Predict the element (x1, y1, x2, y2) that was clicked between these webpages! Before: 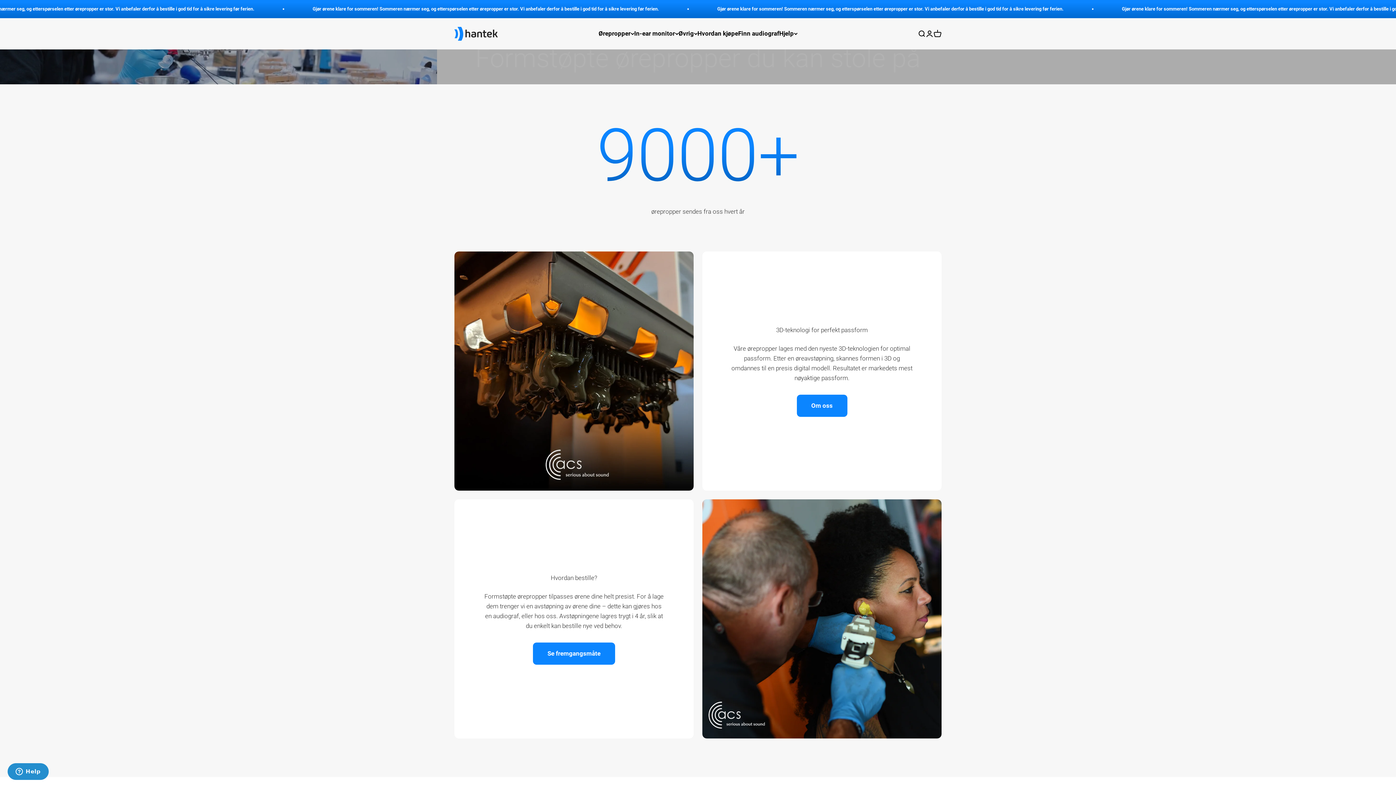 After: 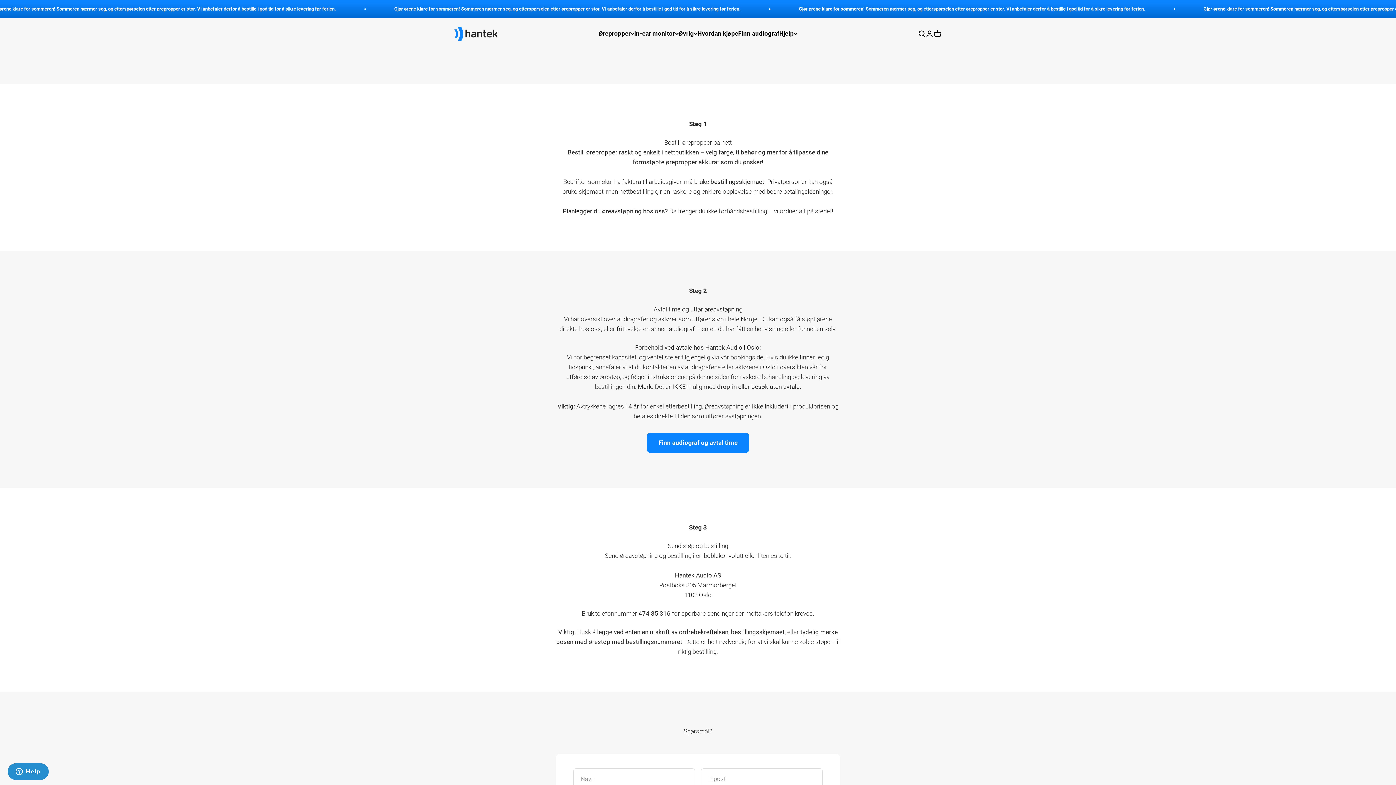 Action: bbox: (533, 642, 615, 665) label: Se fremgangsmåte